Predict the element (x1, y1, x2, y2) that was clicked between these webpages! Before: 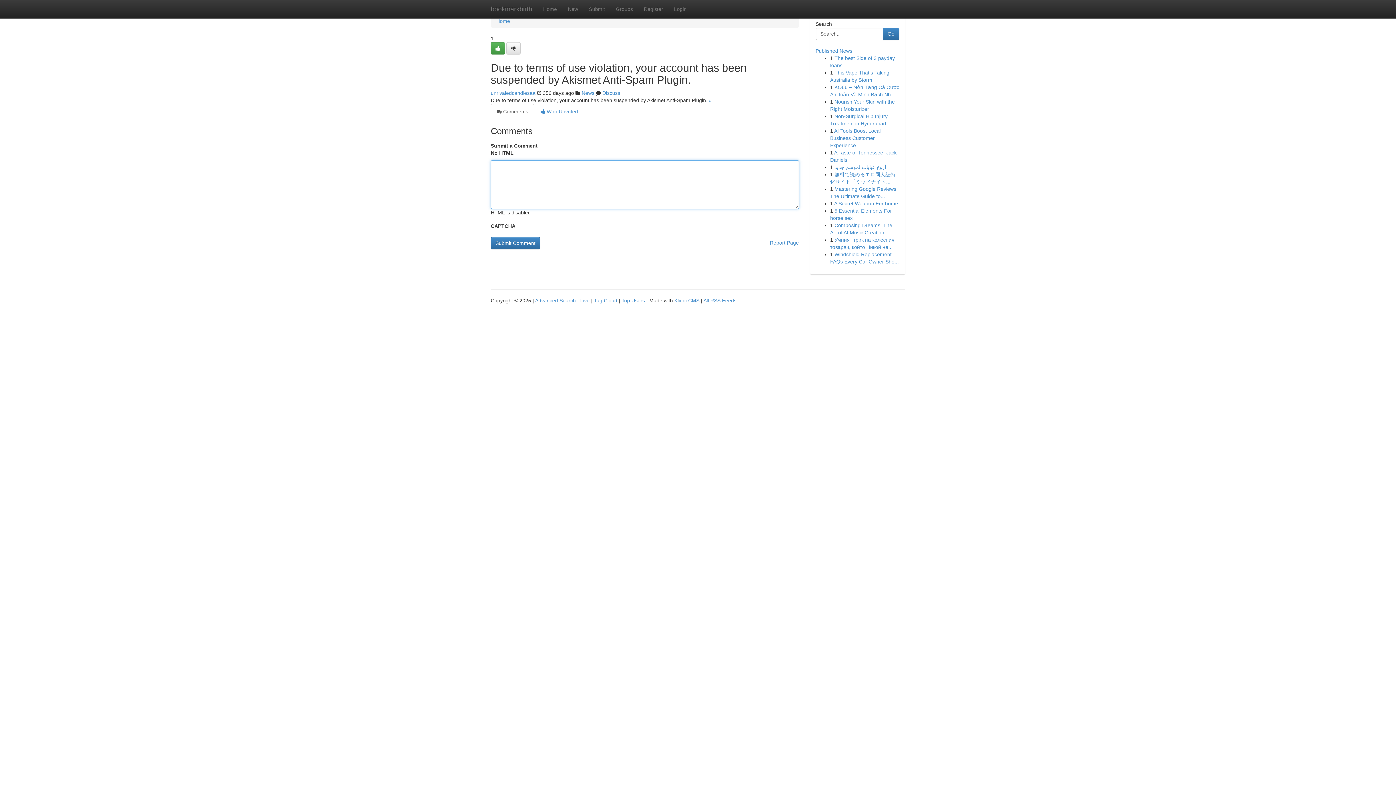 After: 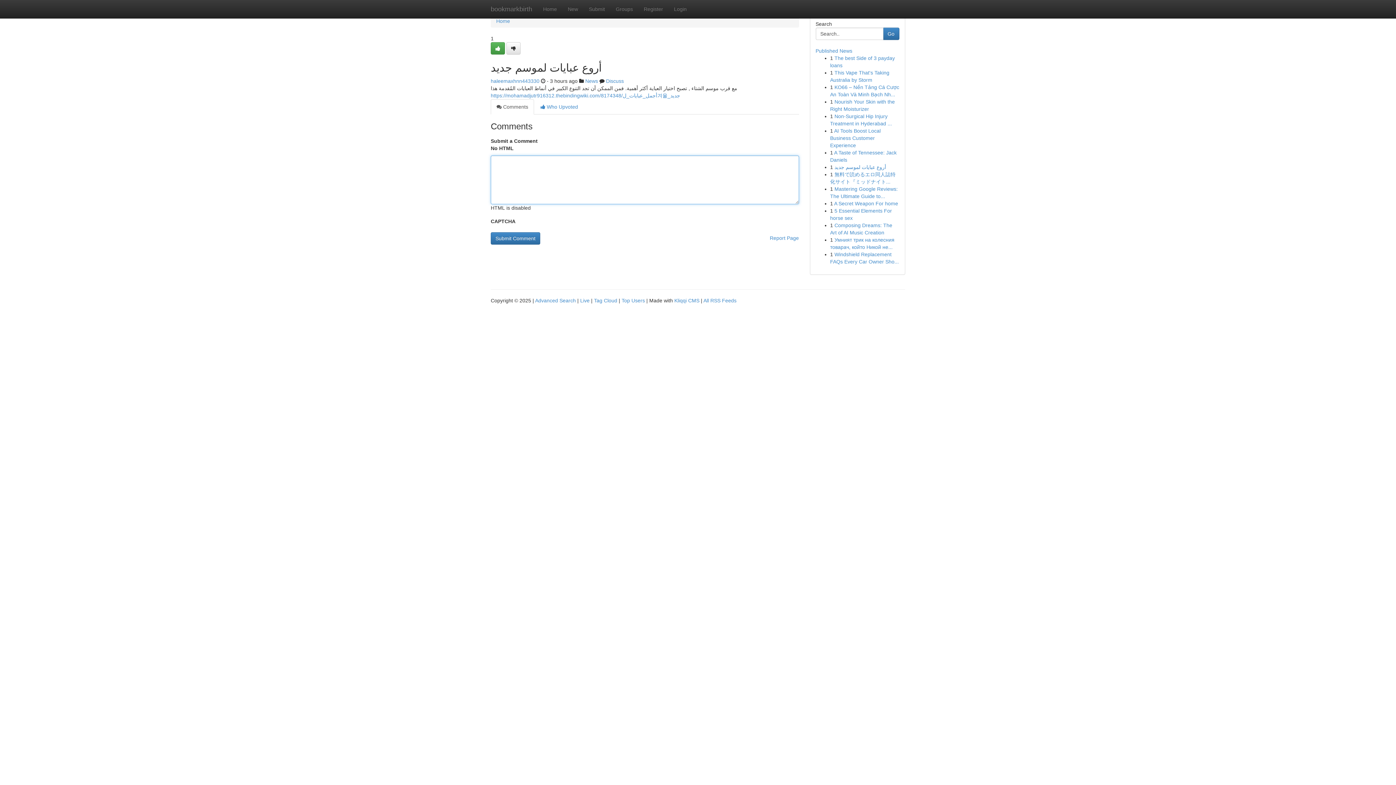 Action: bbox: (834, 164, 886, 170) label: أروع عبايات لموسم جديد